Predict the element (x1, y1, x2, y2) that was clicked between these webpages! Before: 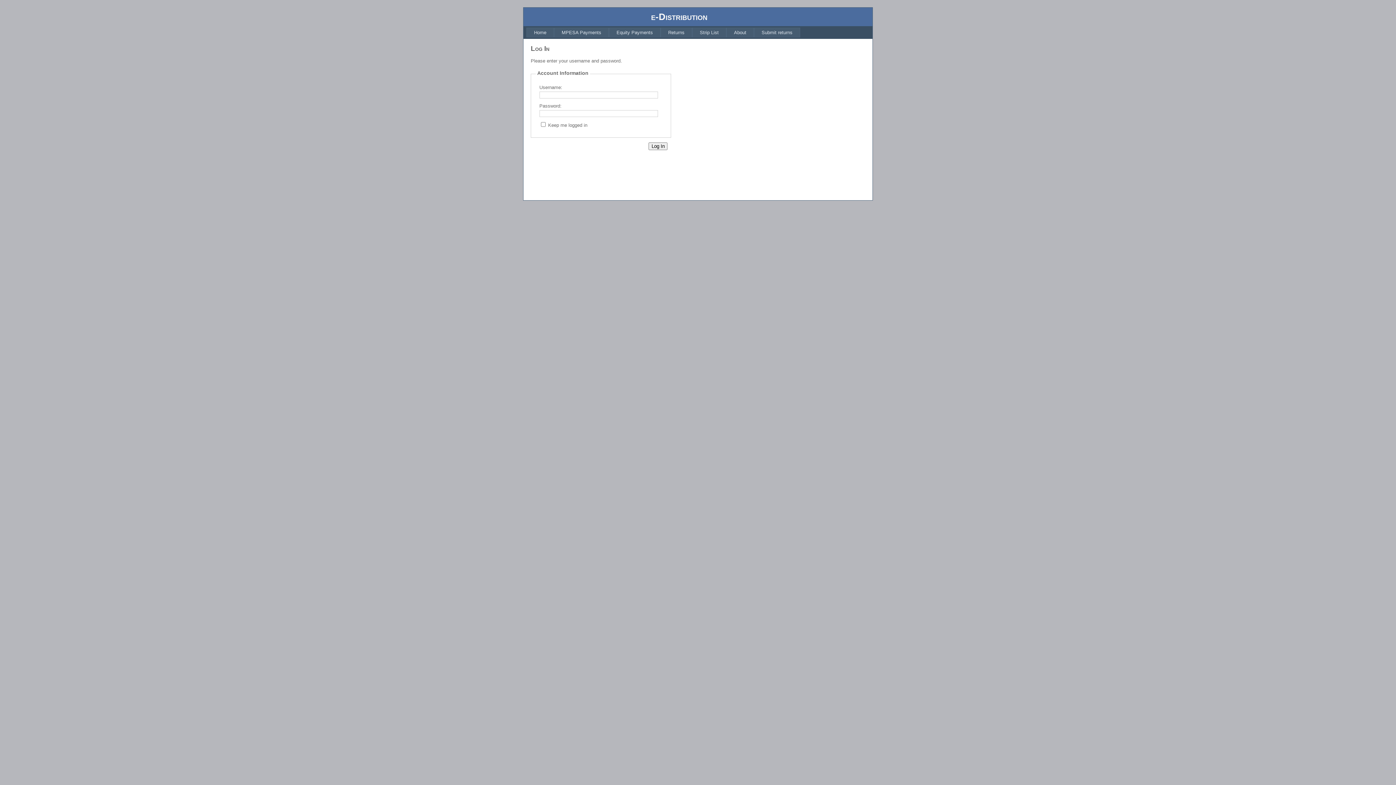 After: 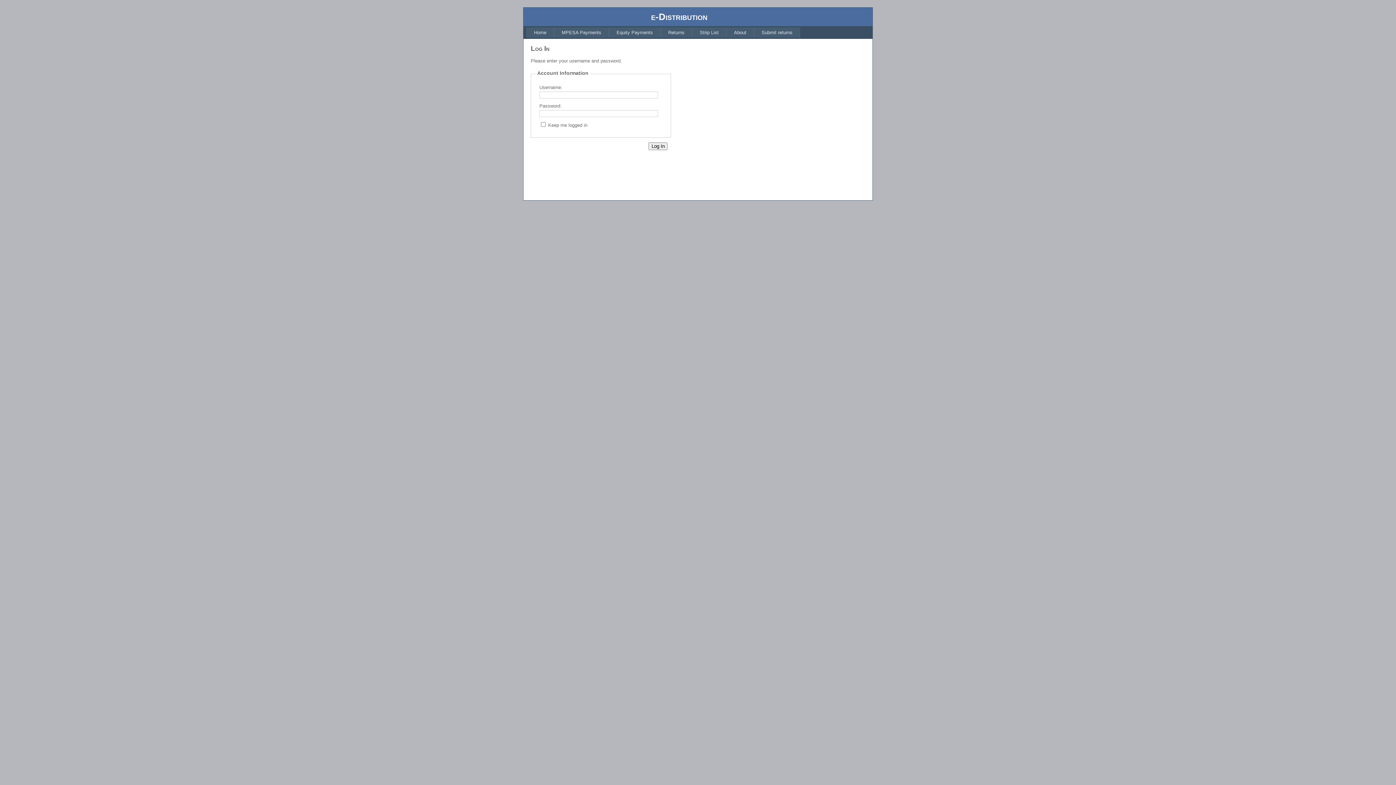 Action: bbox: (726, 27, 754, 37) label: About